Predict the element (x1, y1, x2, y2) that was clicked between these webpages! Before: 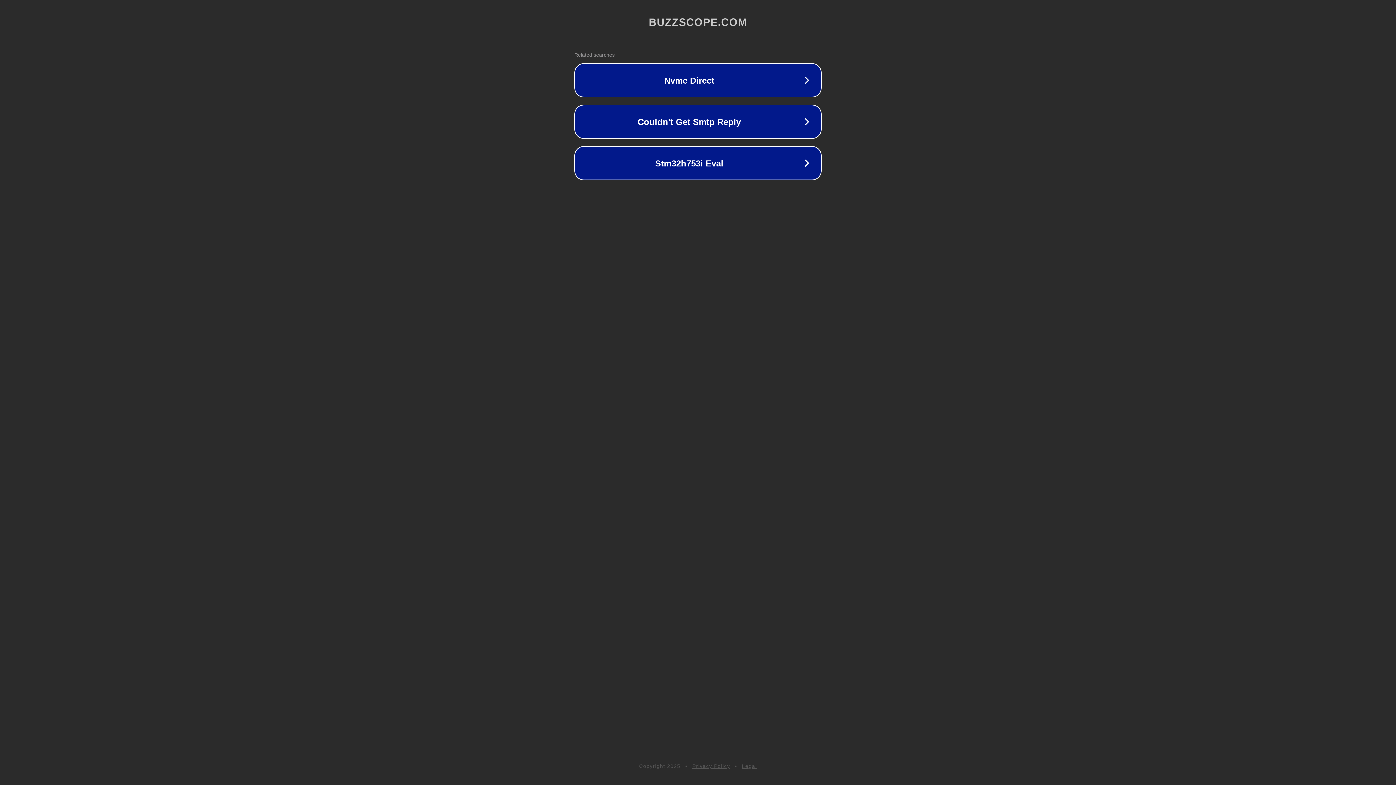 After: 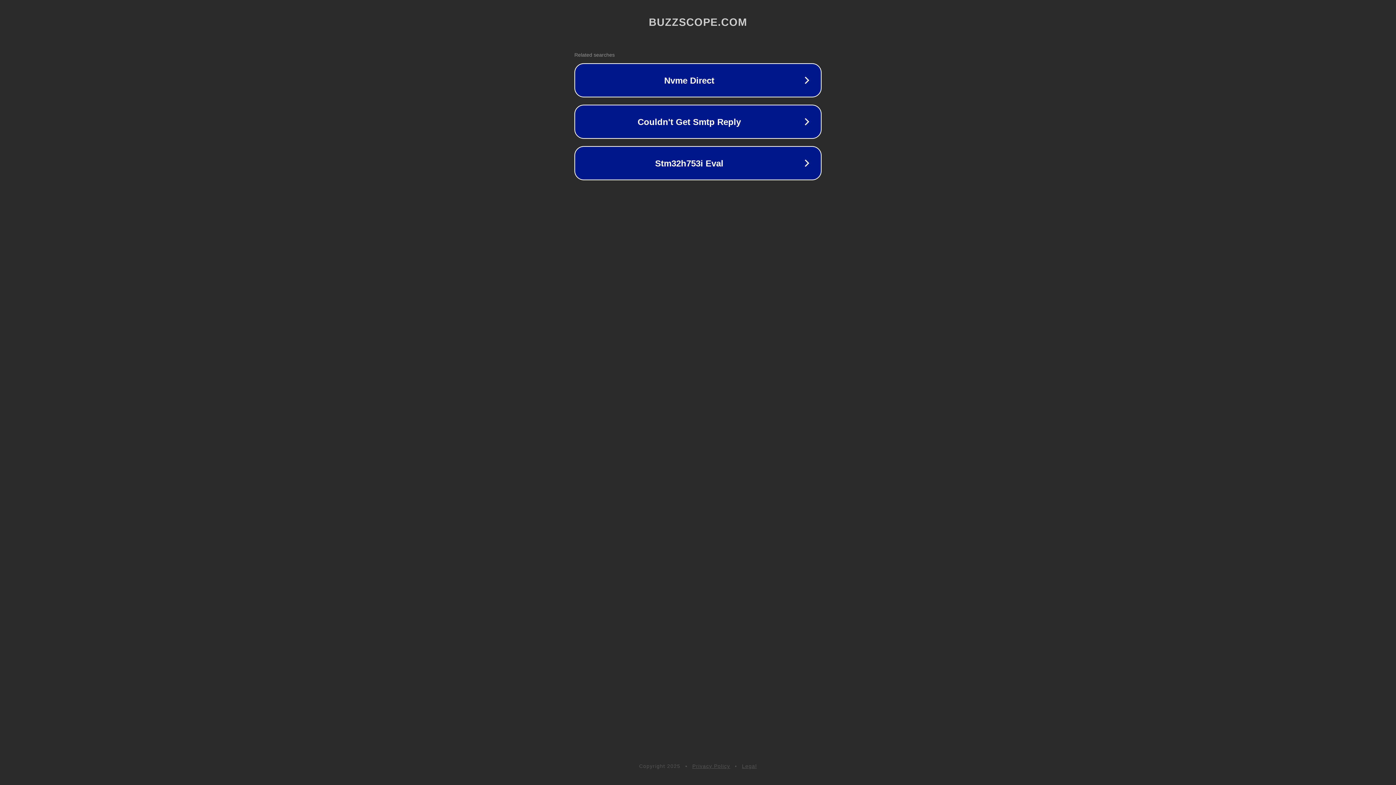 Action: bbox: (692, 763, 730, 769) label: Privacy Policy